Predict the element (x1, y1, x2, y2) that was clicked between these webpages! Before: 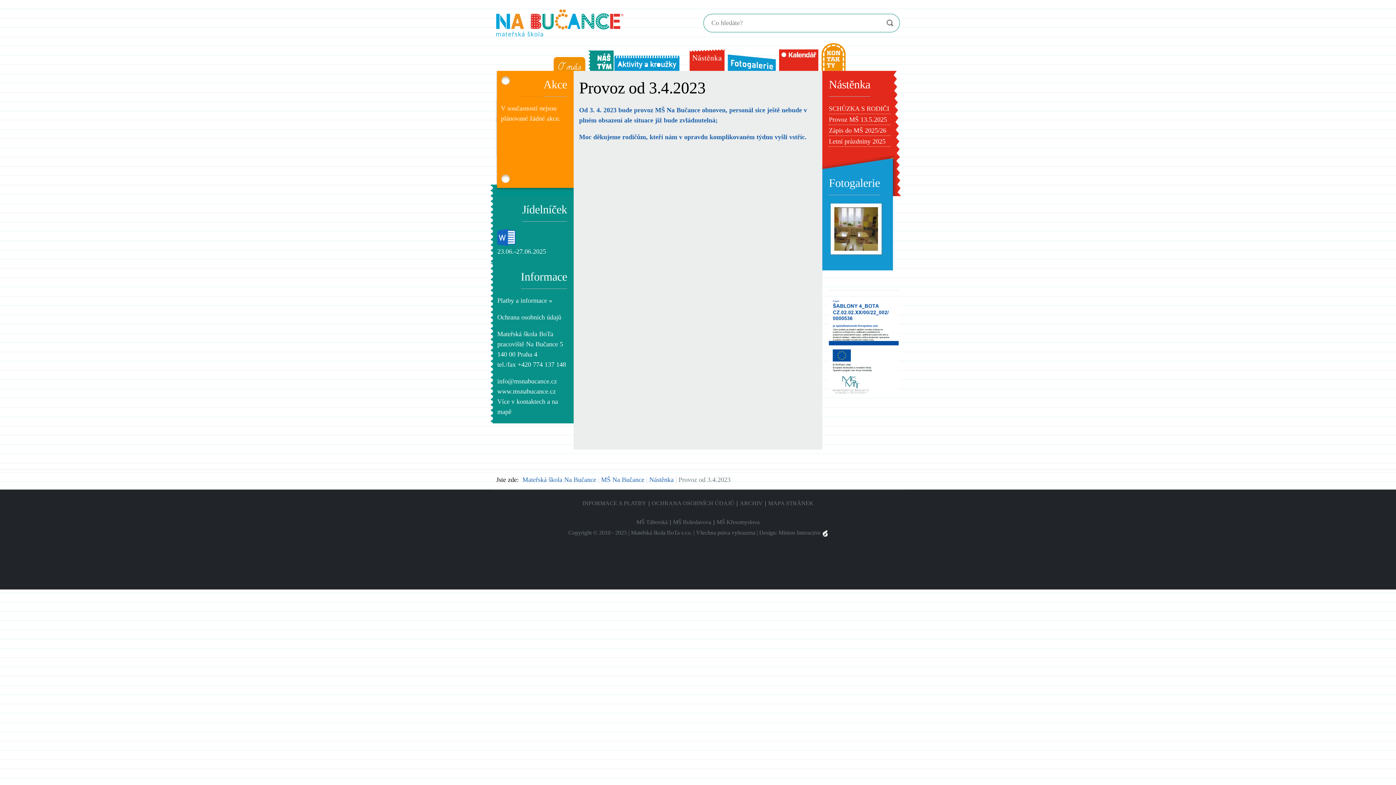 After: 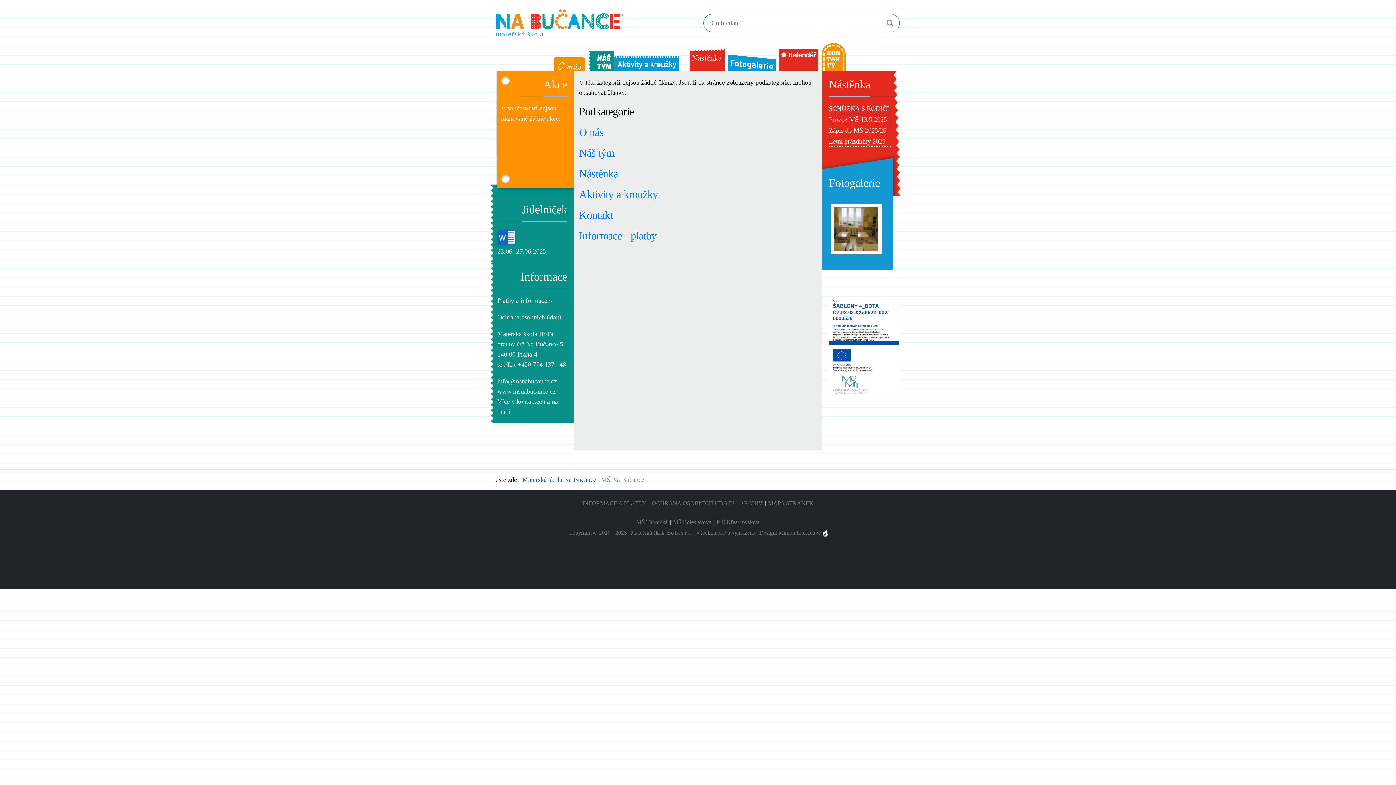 Action: label: MŠ Na Bučance bbox: (601, 476, 644, 483)